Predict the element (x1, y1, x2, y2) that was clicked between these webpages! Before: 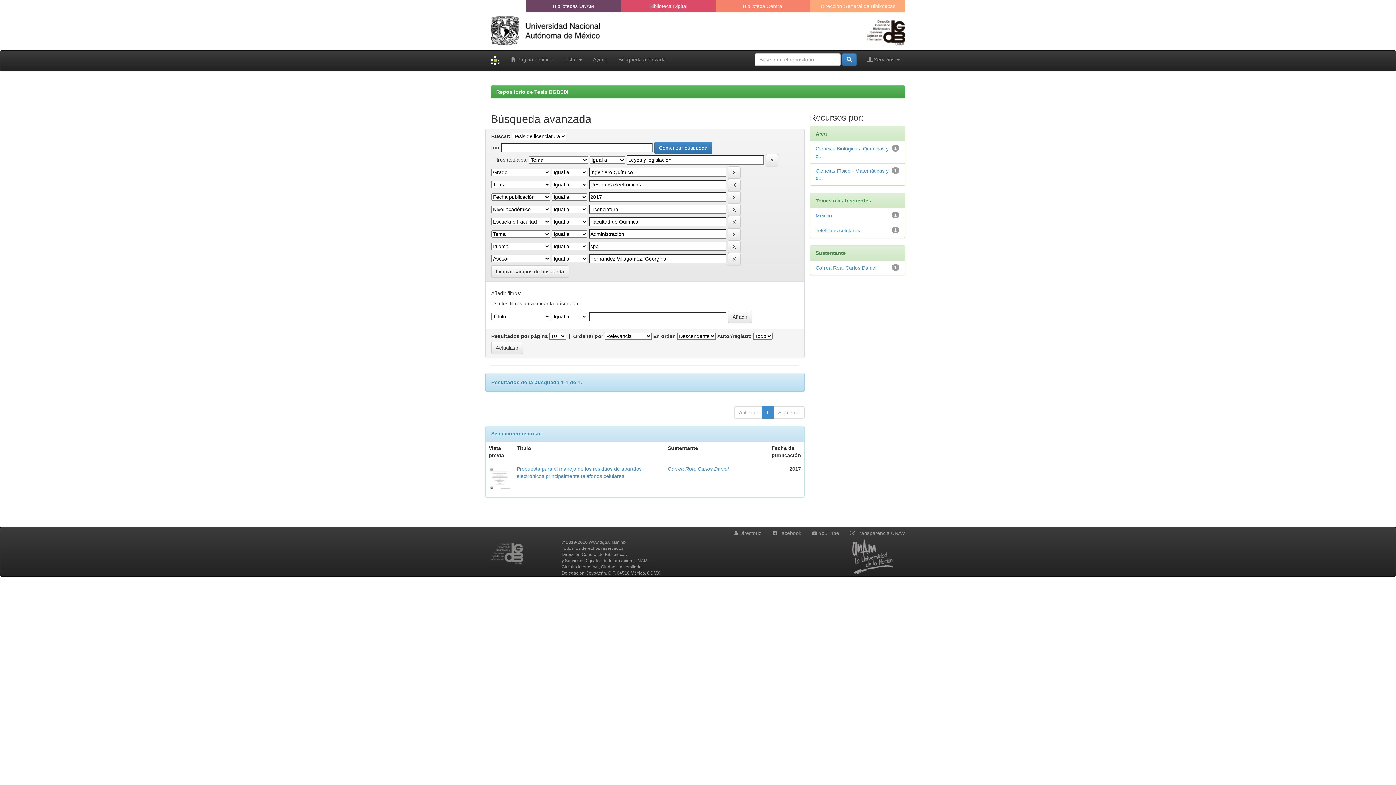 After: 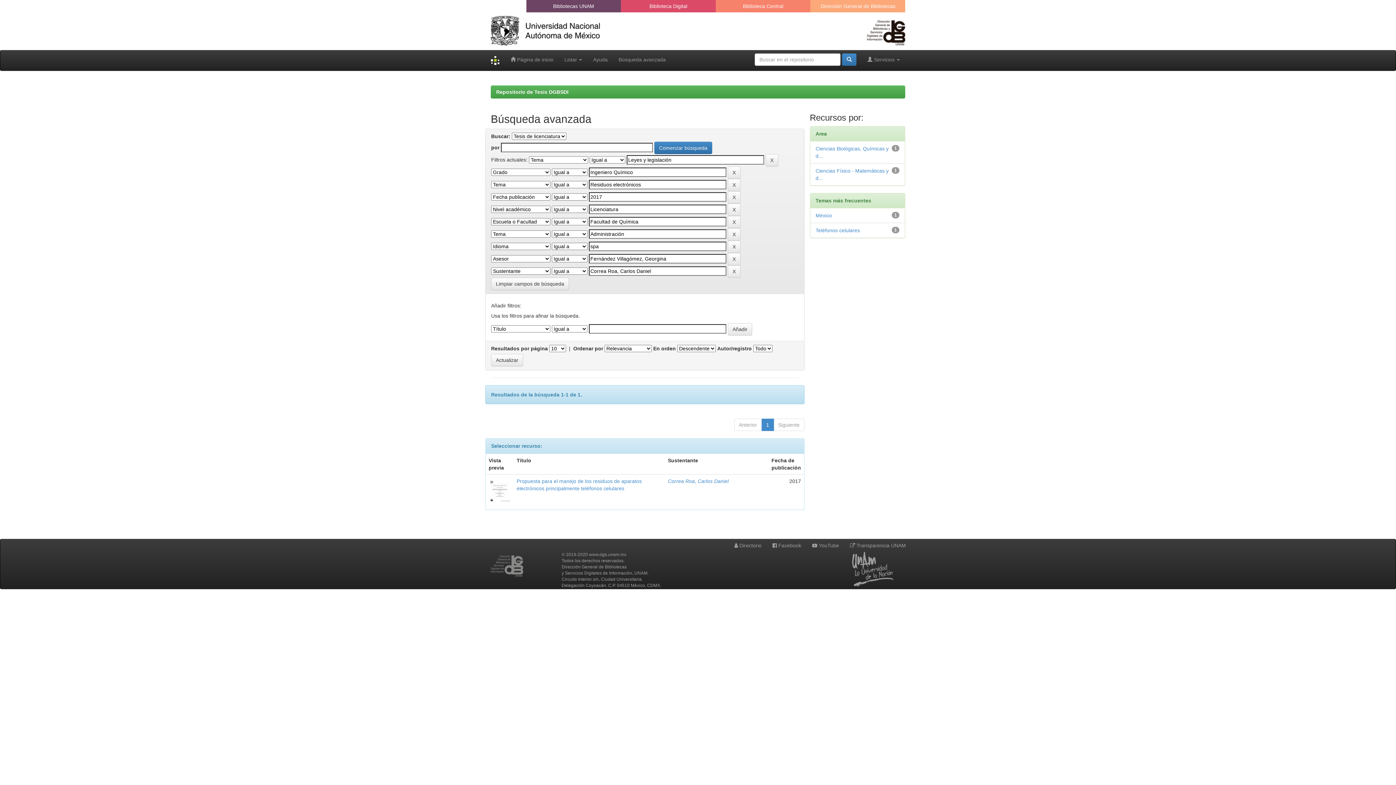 Action: label: Correa Roa, Carlos Daniel bbox: (815, 265, 876, 270)